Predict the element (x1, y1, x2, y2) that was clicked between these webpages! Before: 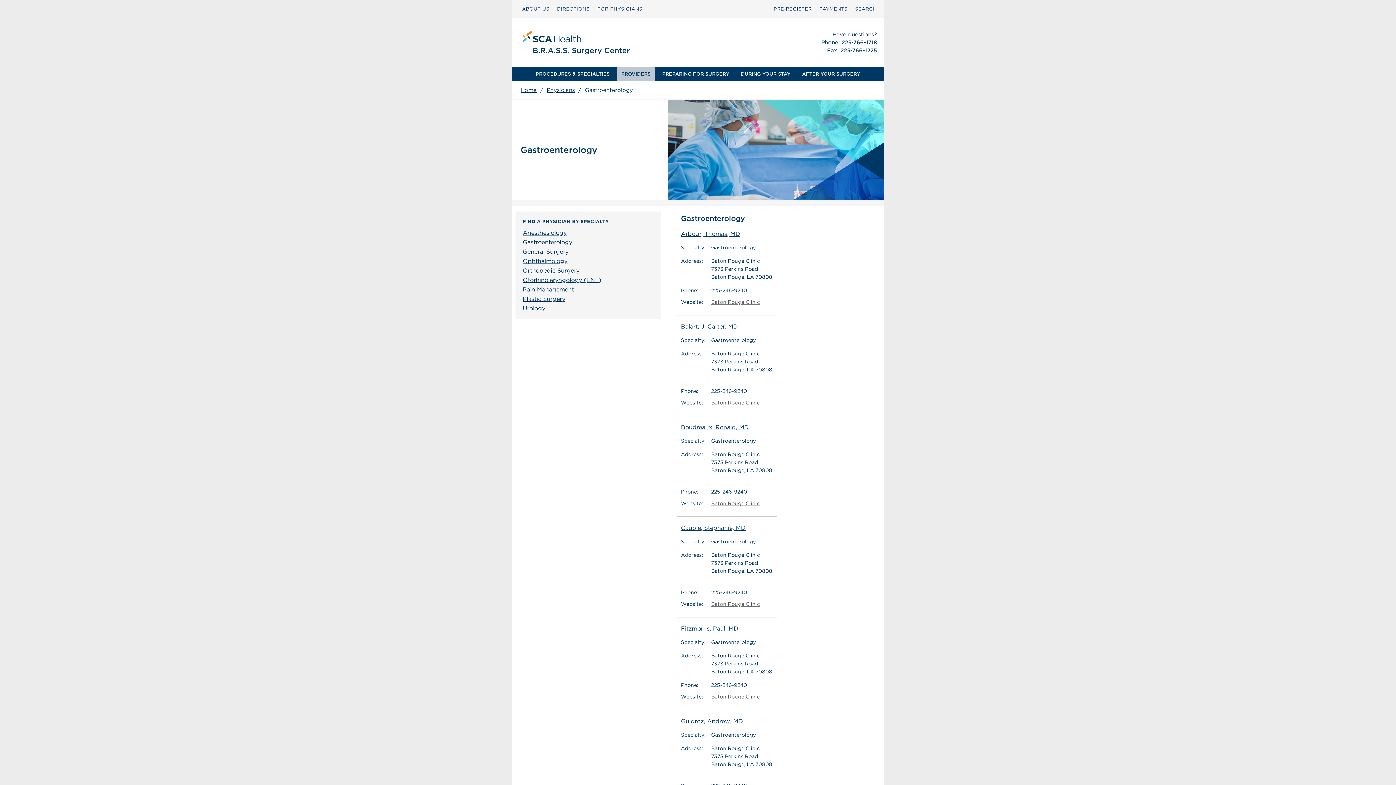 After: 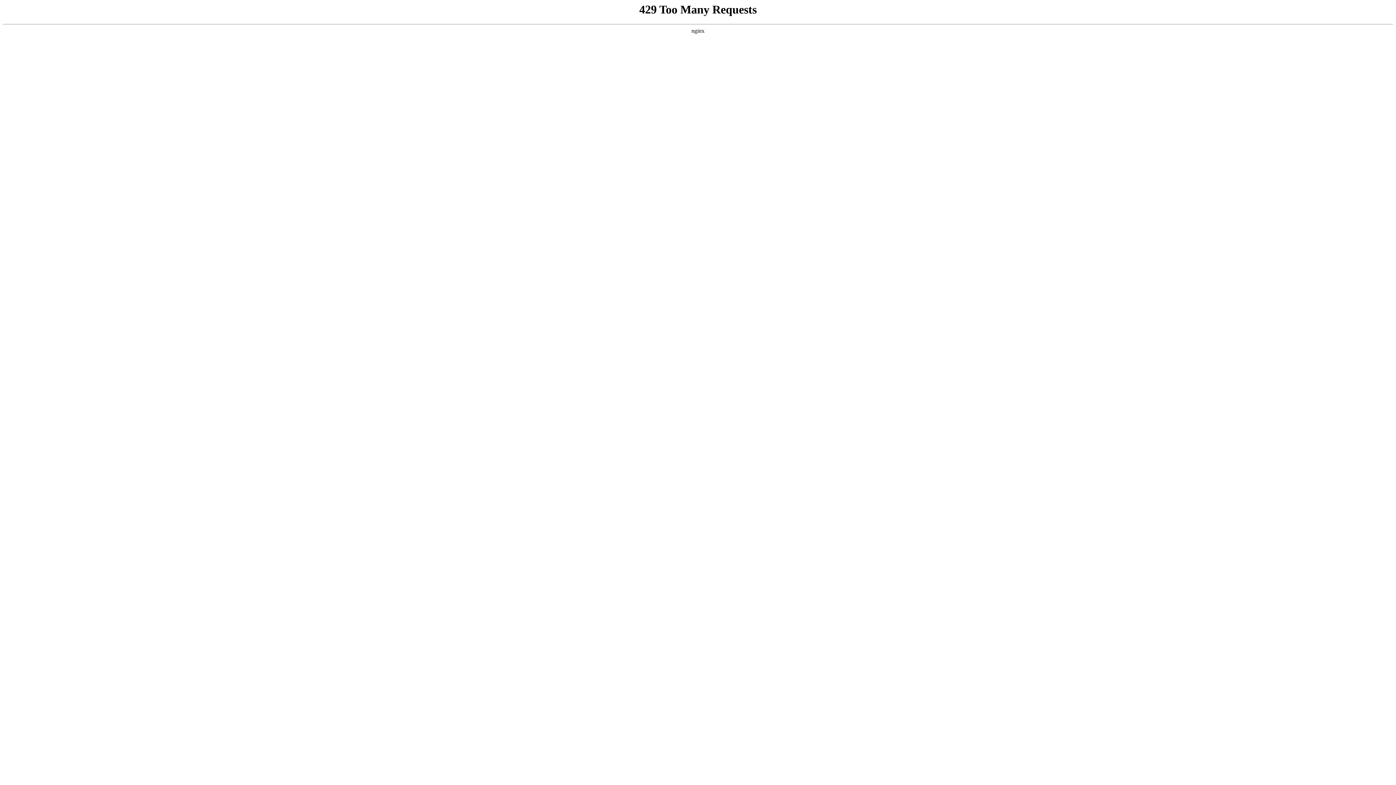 Action: bbox: (711, 400, 760, 405) label: Baton Rouge Clinic